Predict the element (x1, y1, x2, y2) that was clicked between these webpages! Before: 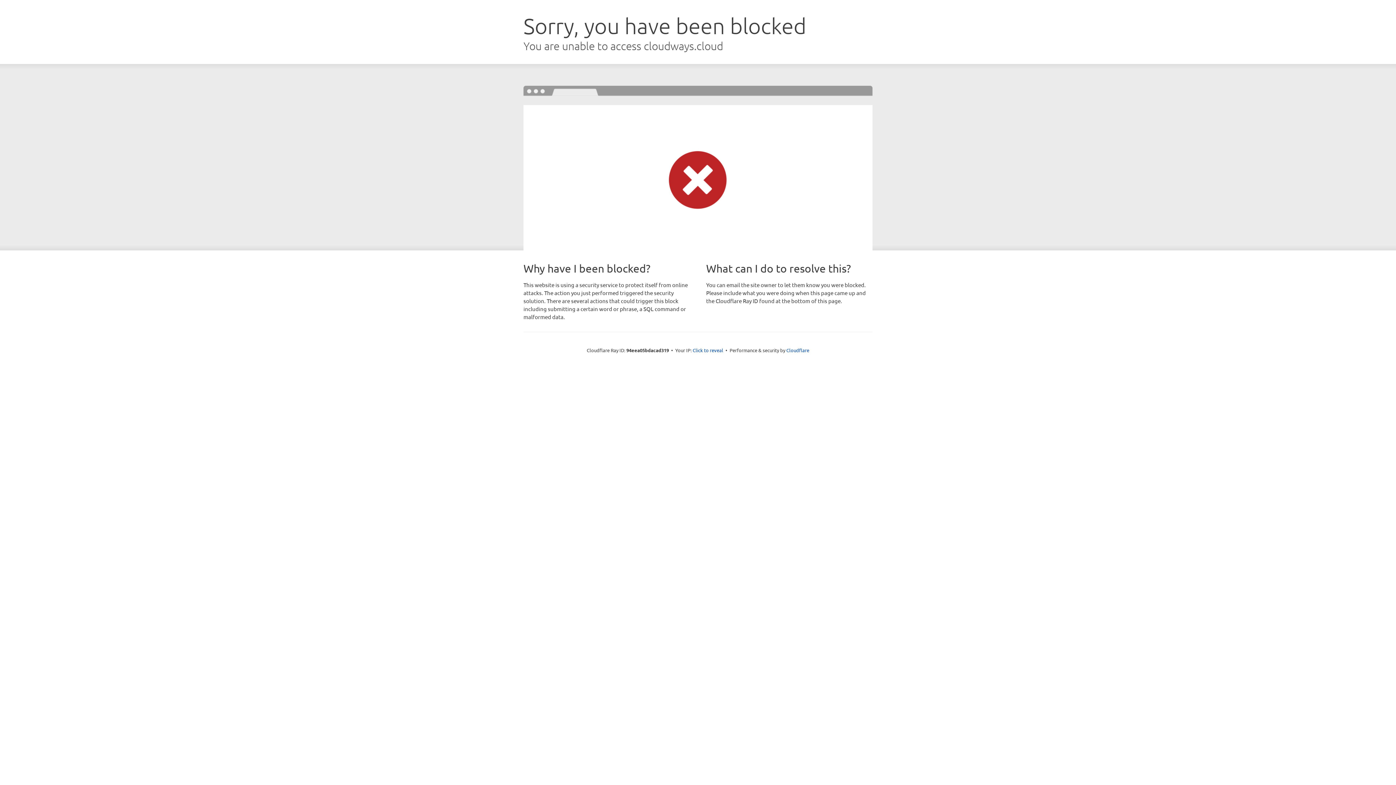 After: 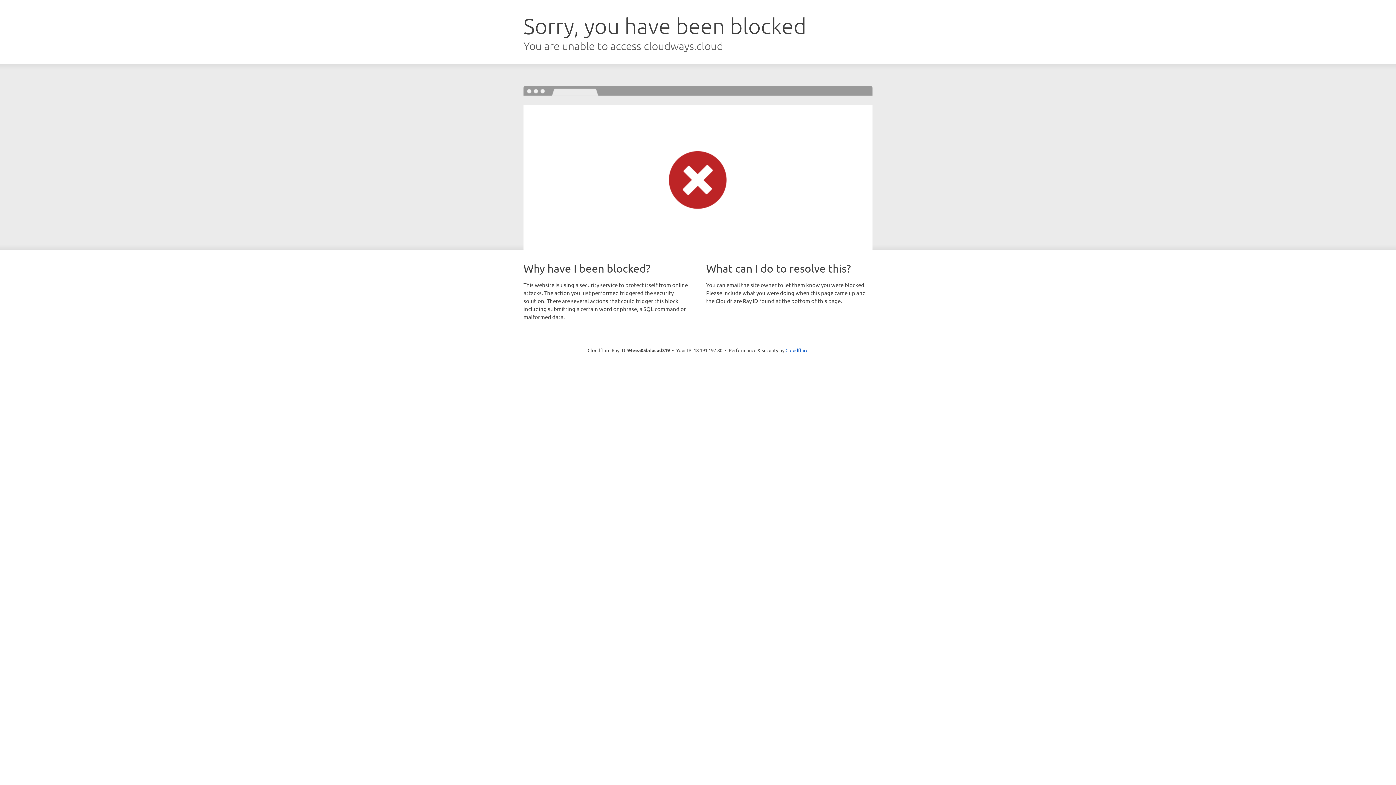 Action: bbox: (692, 346, 723, 353) label: Click to reveal